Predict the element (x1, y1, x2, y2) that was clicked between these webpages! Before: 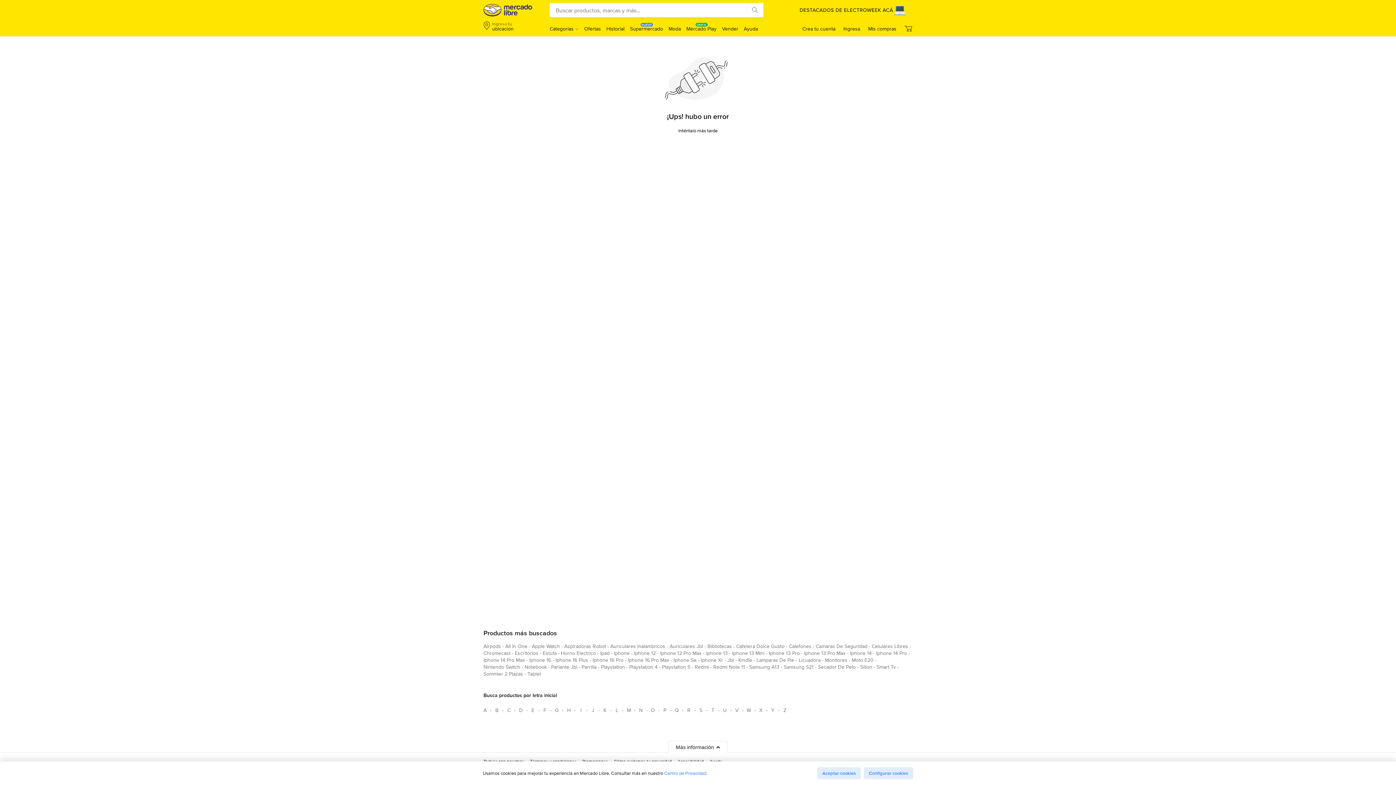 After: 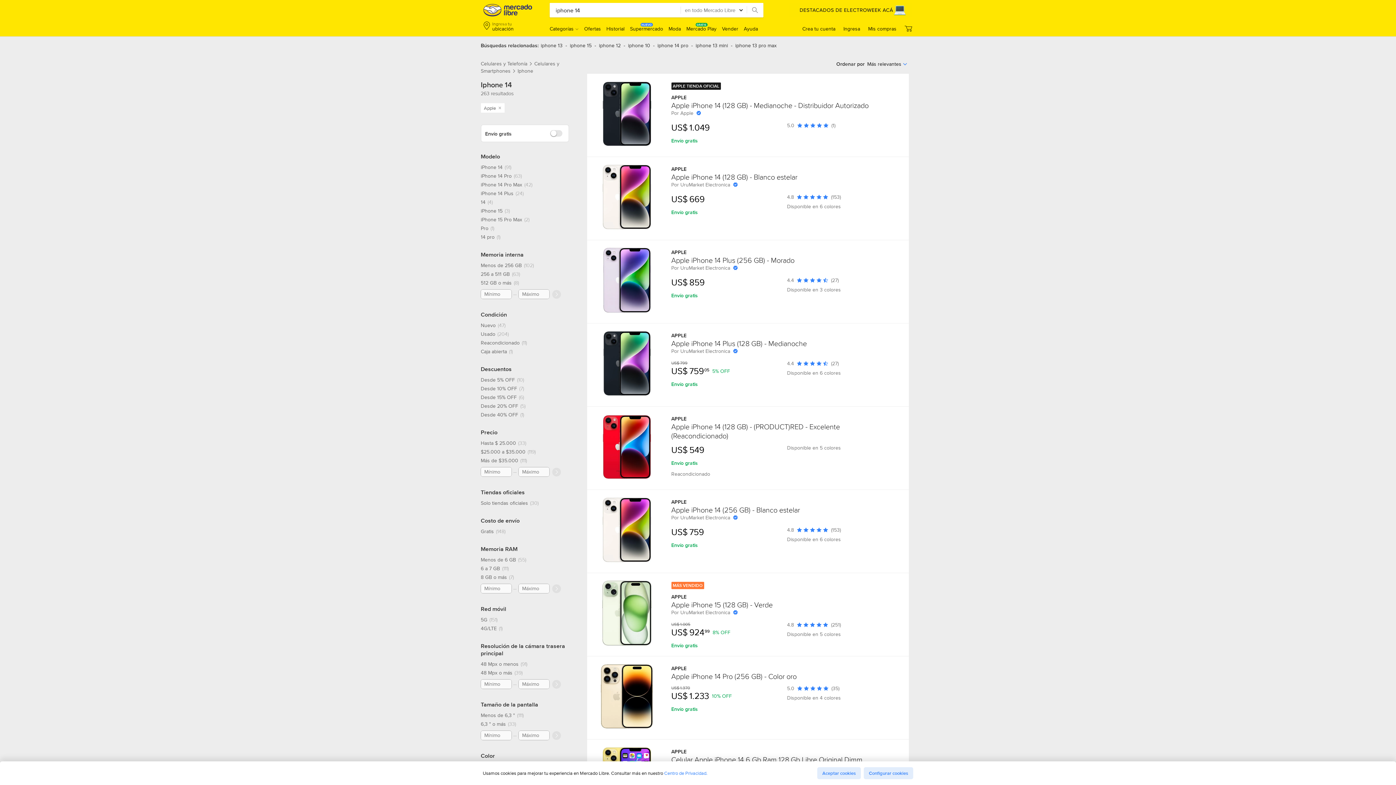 Action: bbox: (850, 649, 872, 660) label: iphone 14